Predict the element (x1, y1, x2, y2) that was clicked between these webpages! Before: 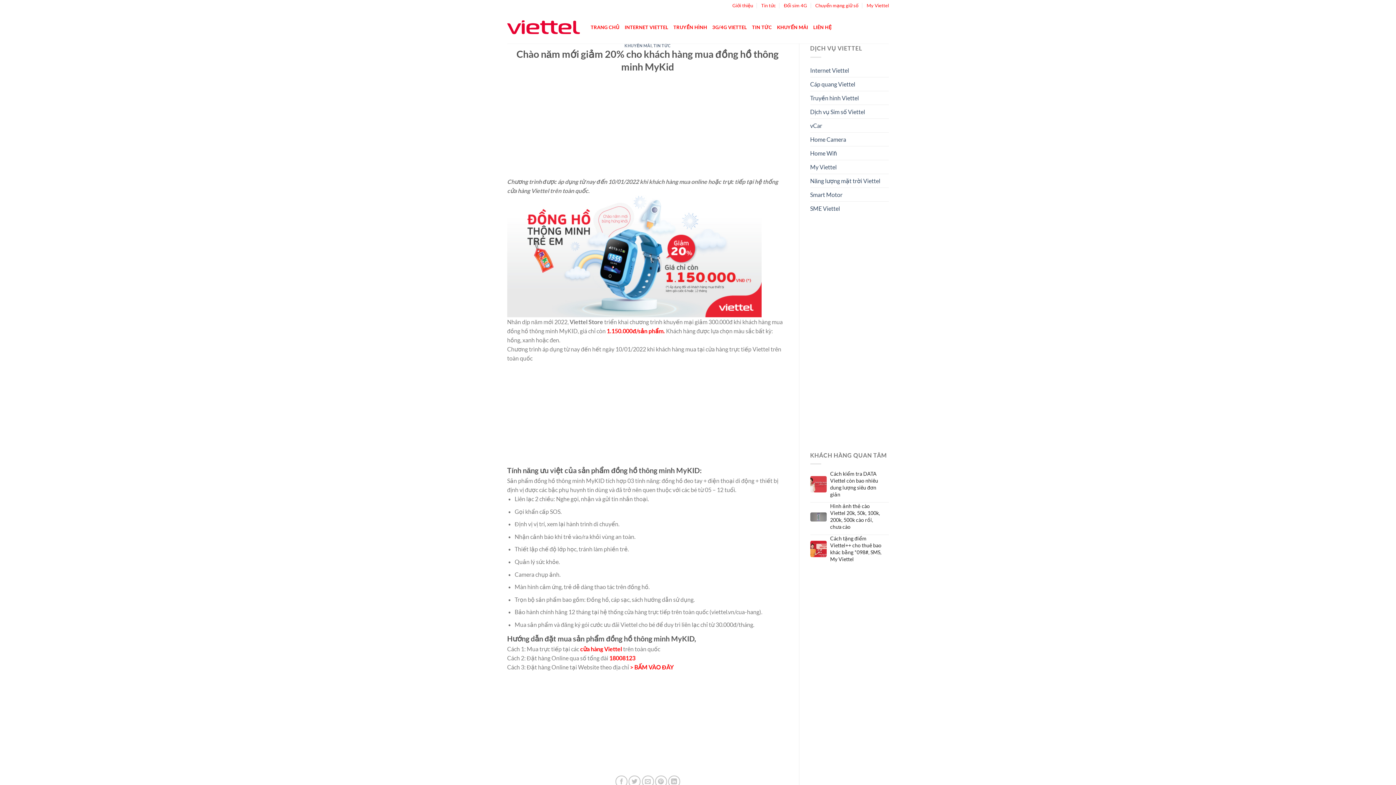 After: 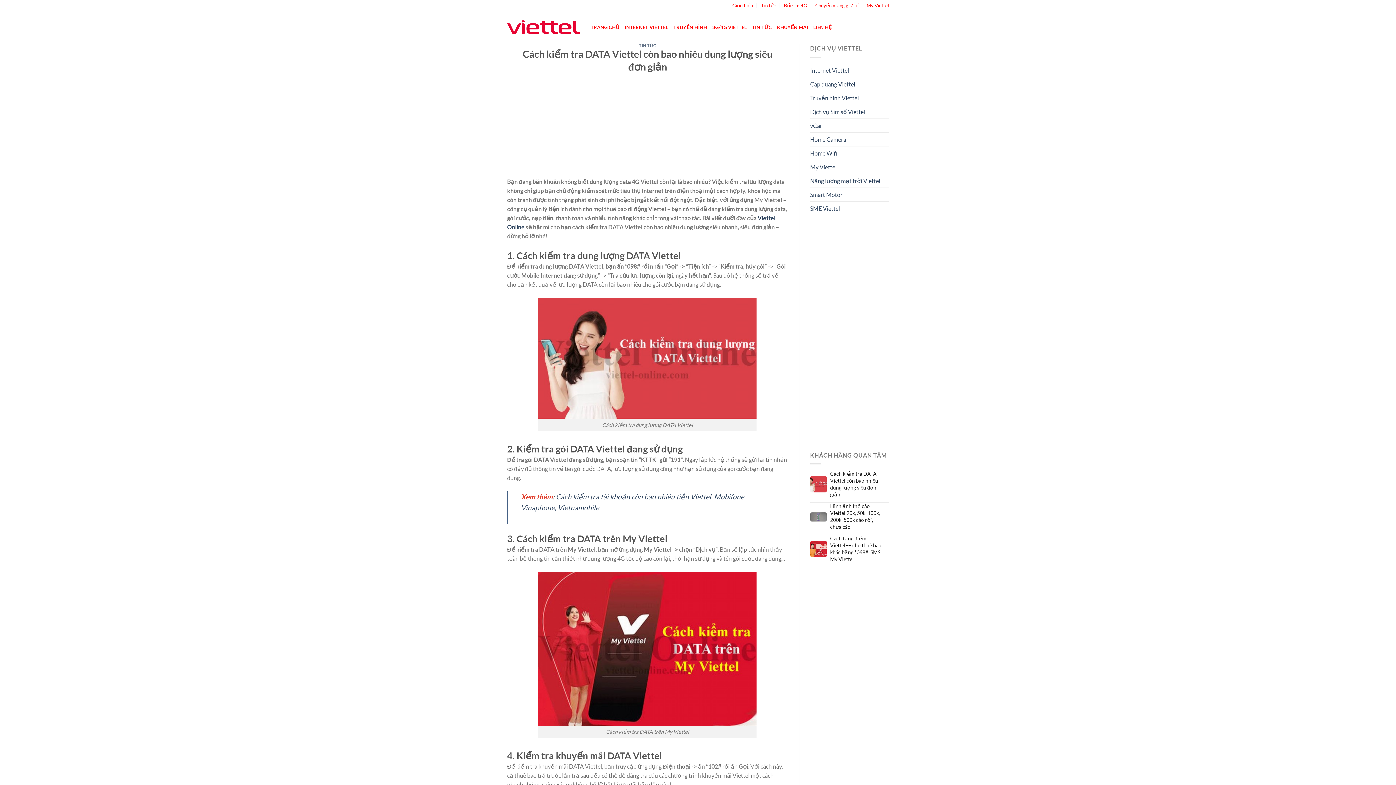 Action: label: Cách kiểm tra DATA Viettel còn bao nhiêu dung lượng siêu đơn giản bbox: (830, 470, 878, 497)